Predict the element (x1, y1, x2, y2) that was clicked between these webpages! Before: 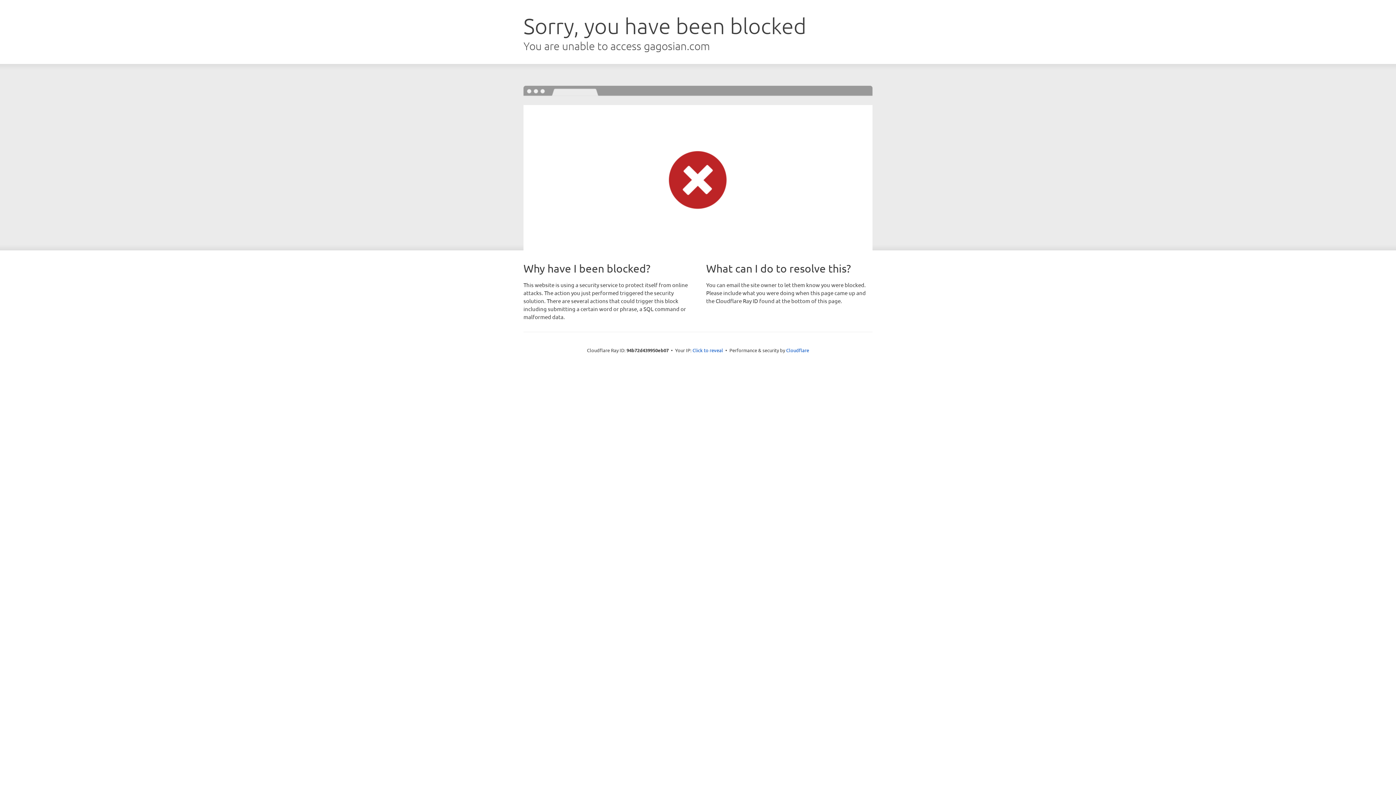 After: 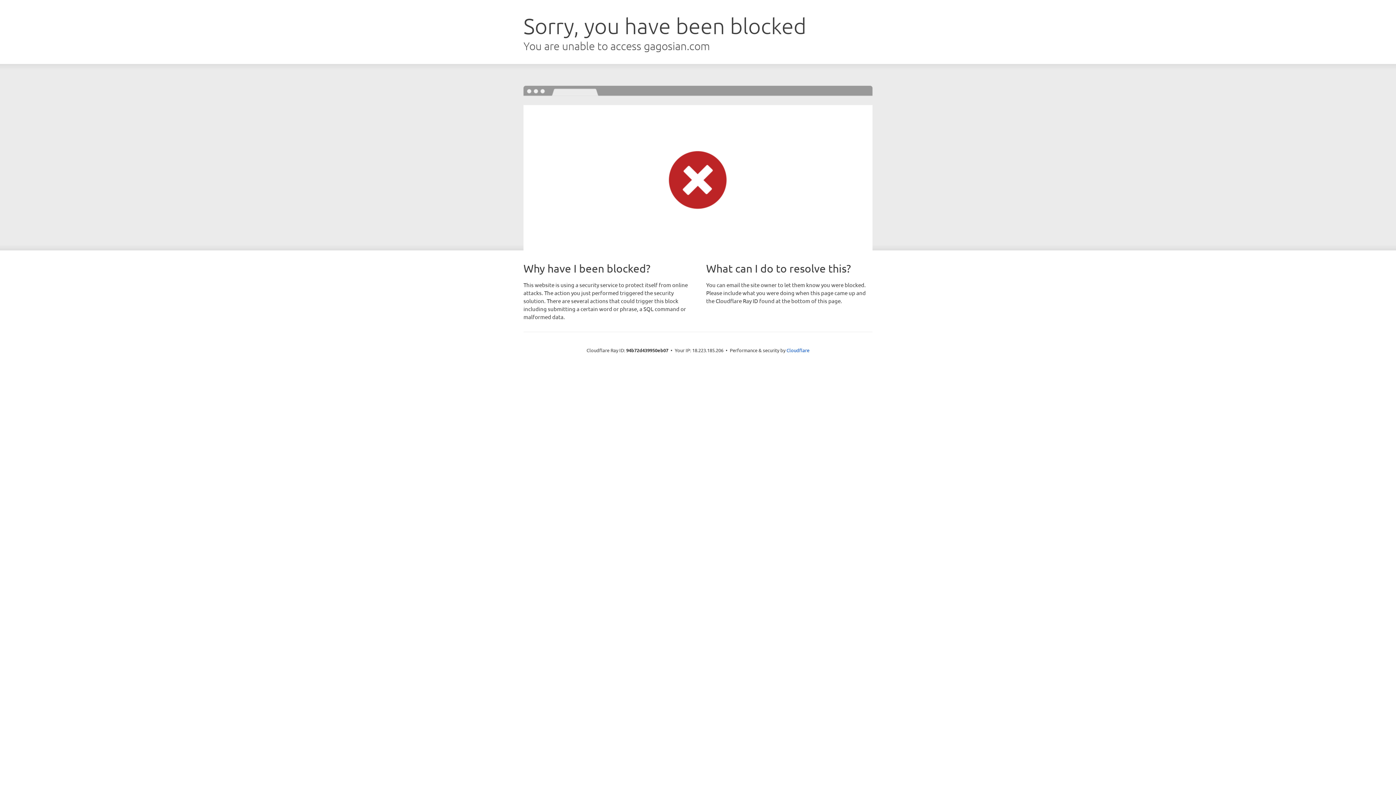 Action: label: Click to reveal bbox: (692, 346, 723, 353)